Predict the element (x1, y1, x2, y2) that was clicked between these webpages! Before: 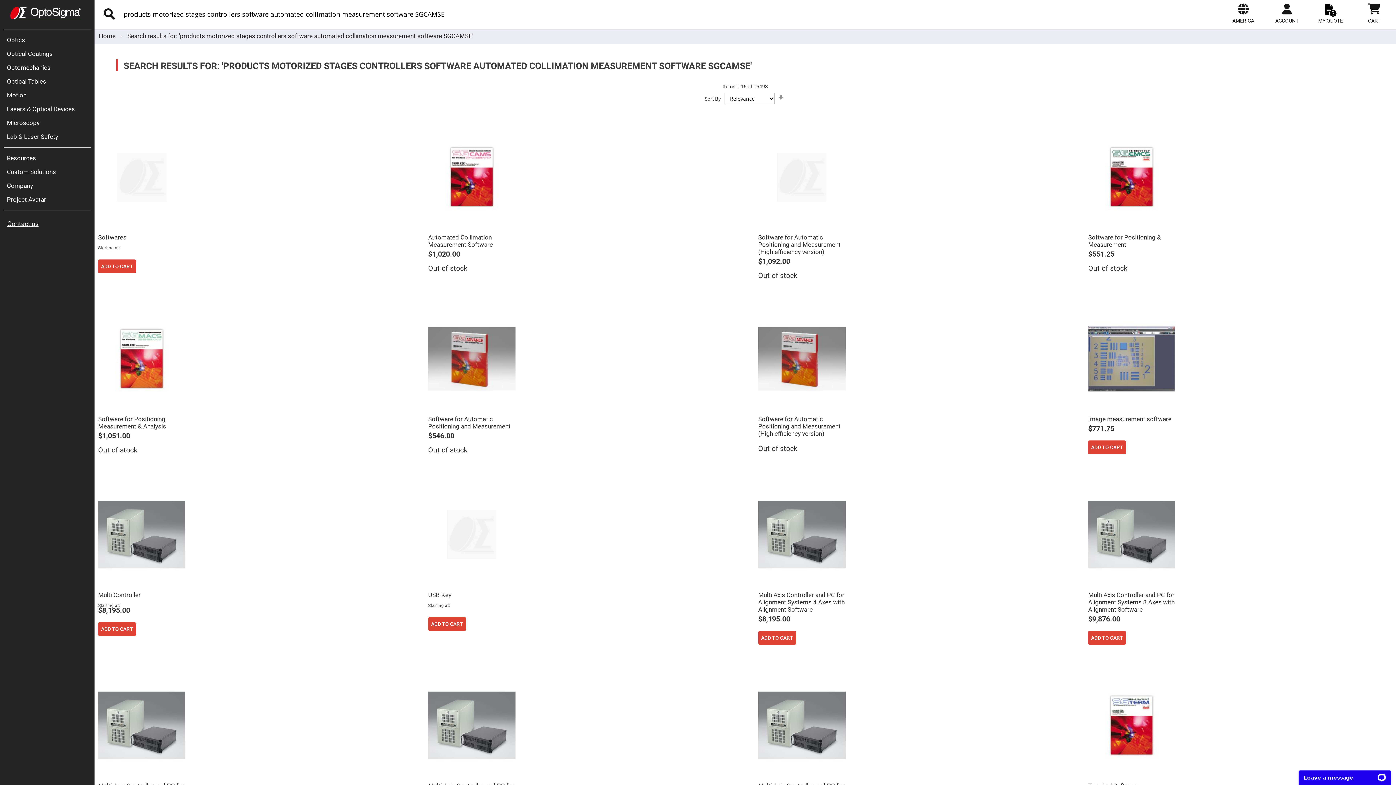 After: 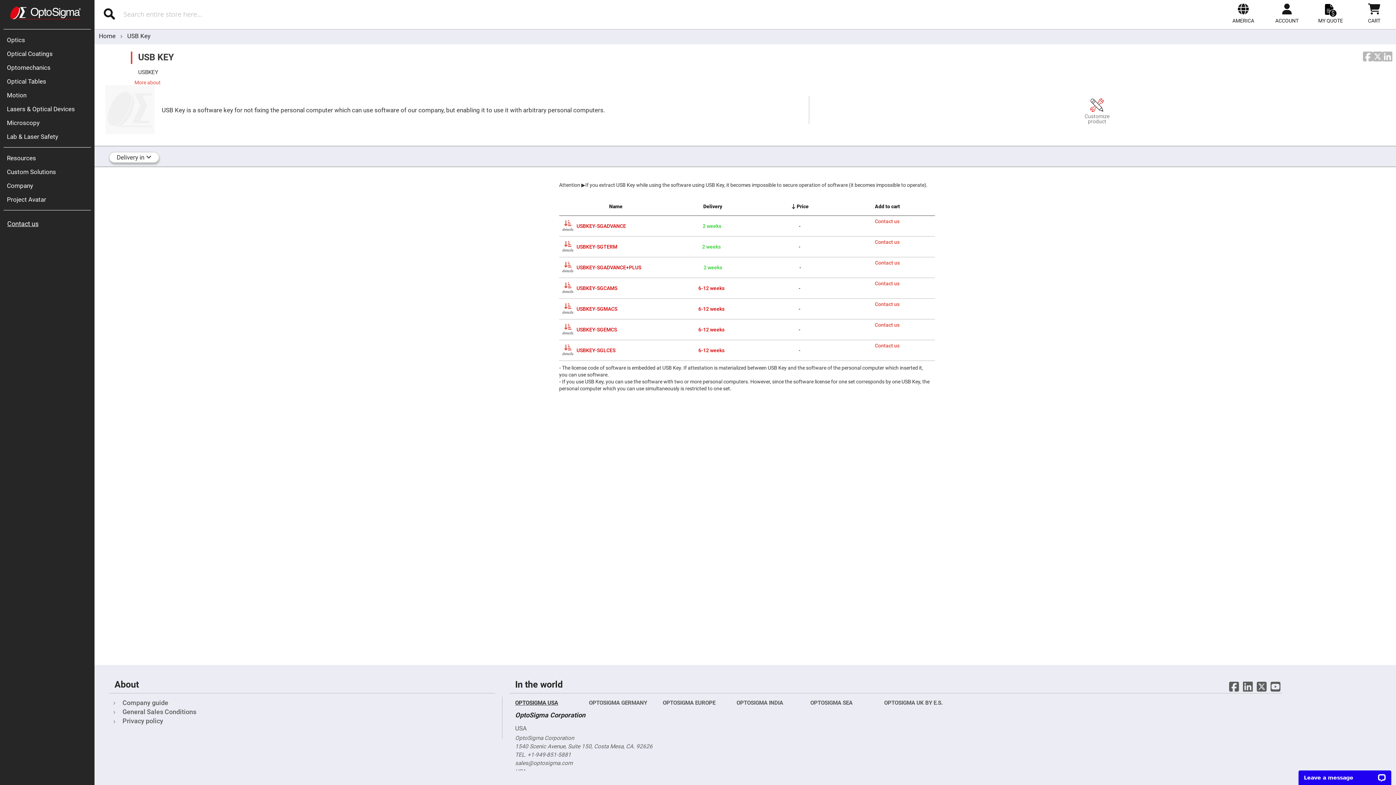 Action: bbox: (428, 617, 466, 631) label: ADD TO CART